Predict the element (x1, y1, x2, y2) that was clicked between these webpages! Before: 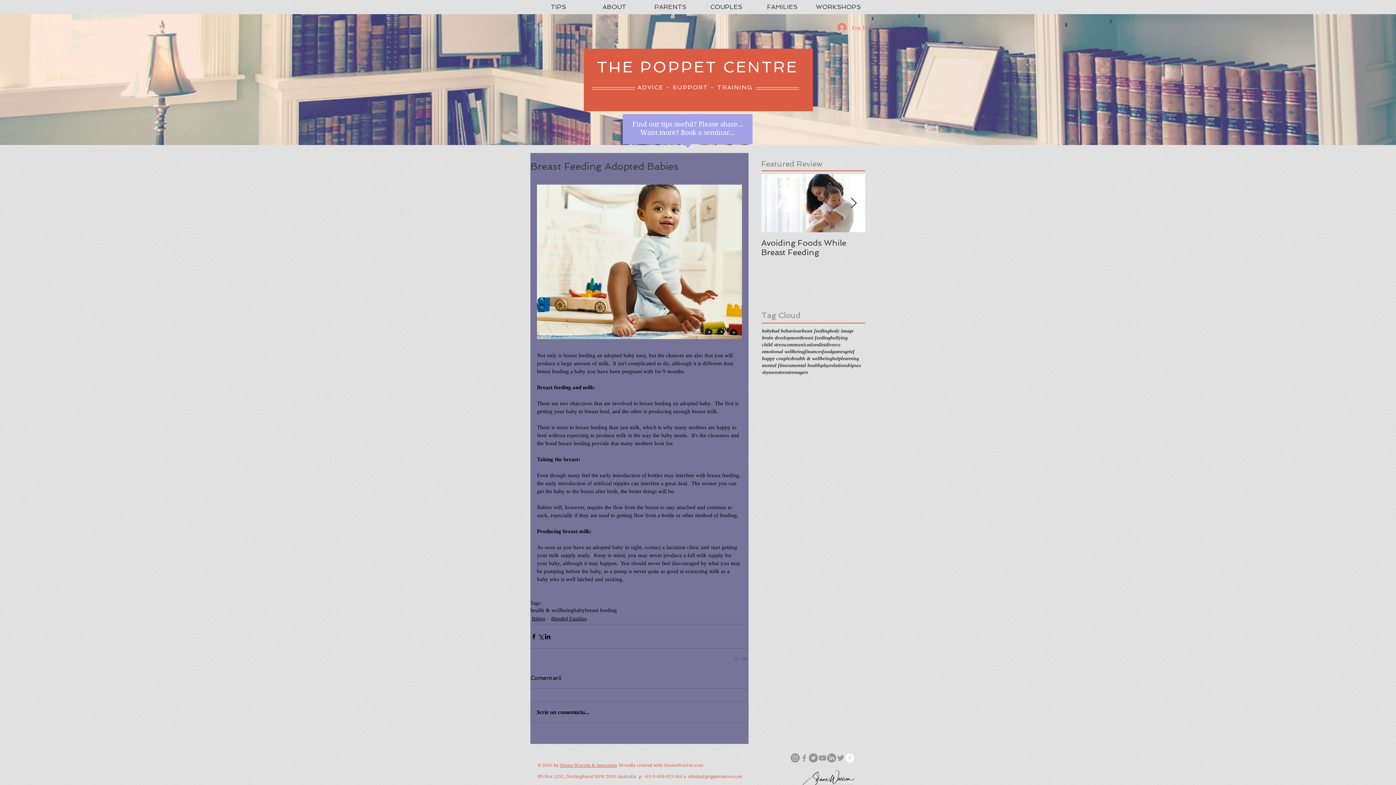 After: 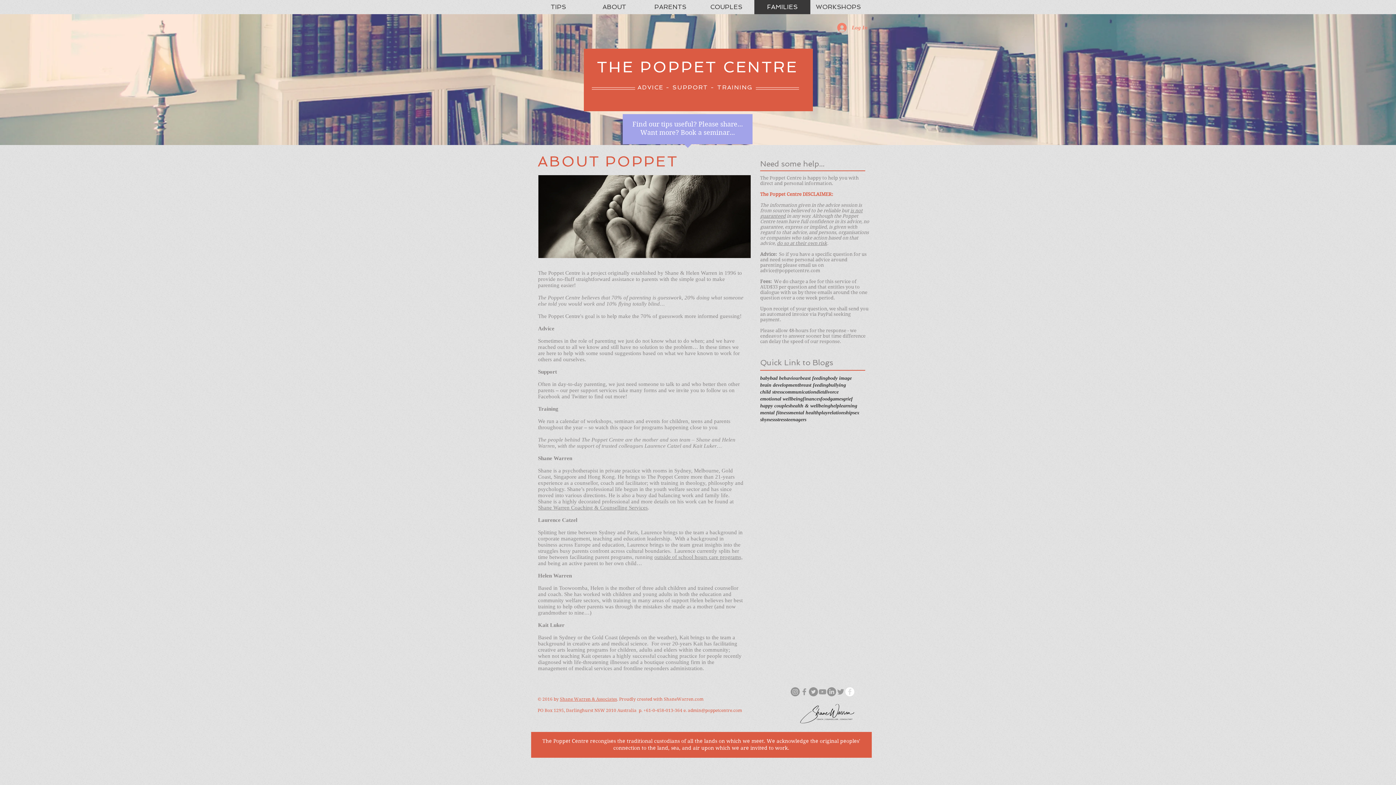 Action: bbox: (754, 0, 810, 14) label: FAMILIES